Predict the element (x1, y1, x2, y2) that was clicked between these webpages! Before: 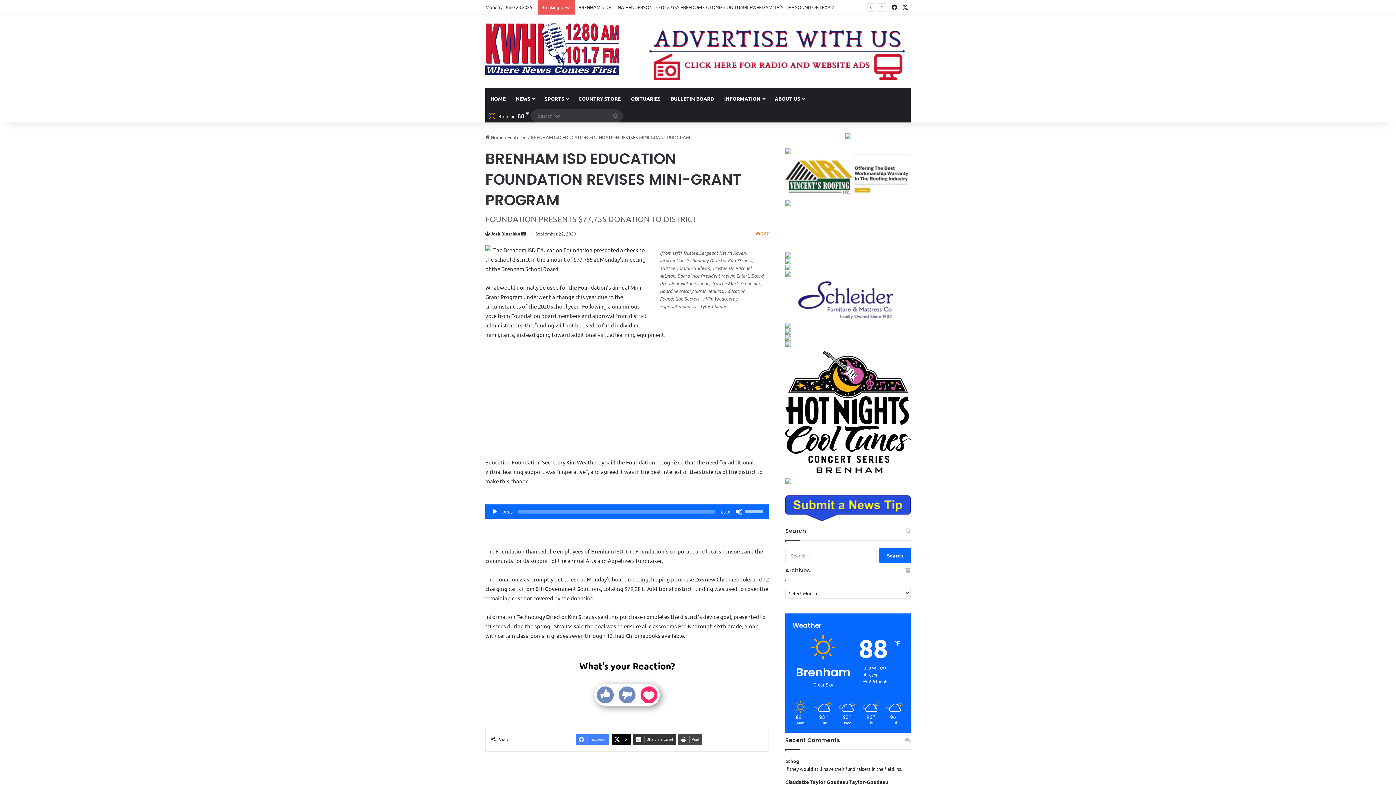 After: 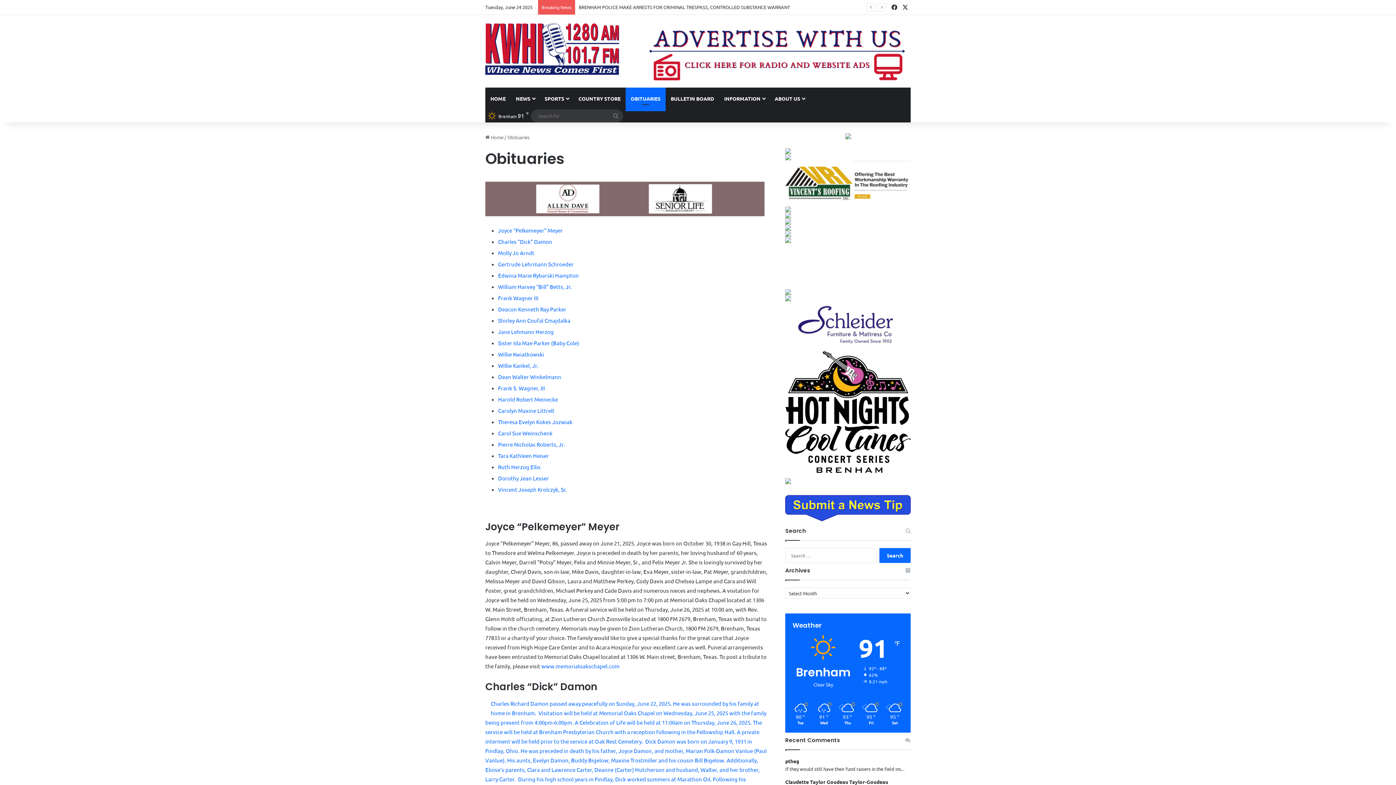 Action: bbox: (625, 87, 665, 109) label: OBITUARIES